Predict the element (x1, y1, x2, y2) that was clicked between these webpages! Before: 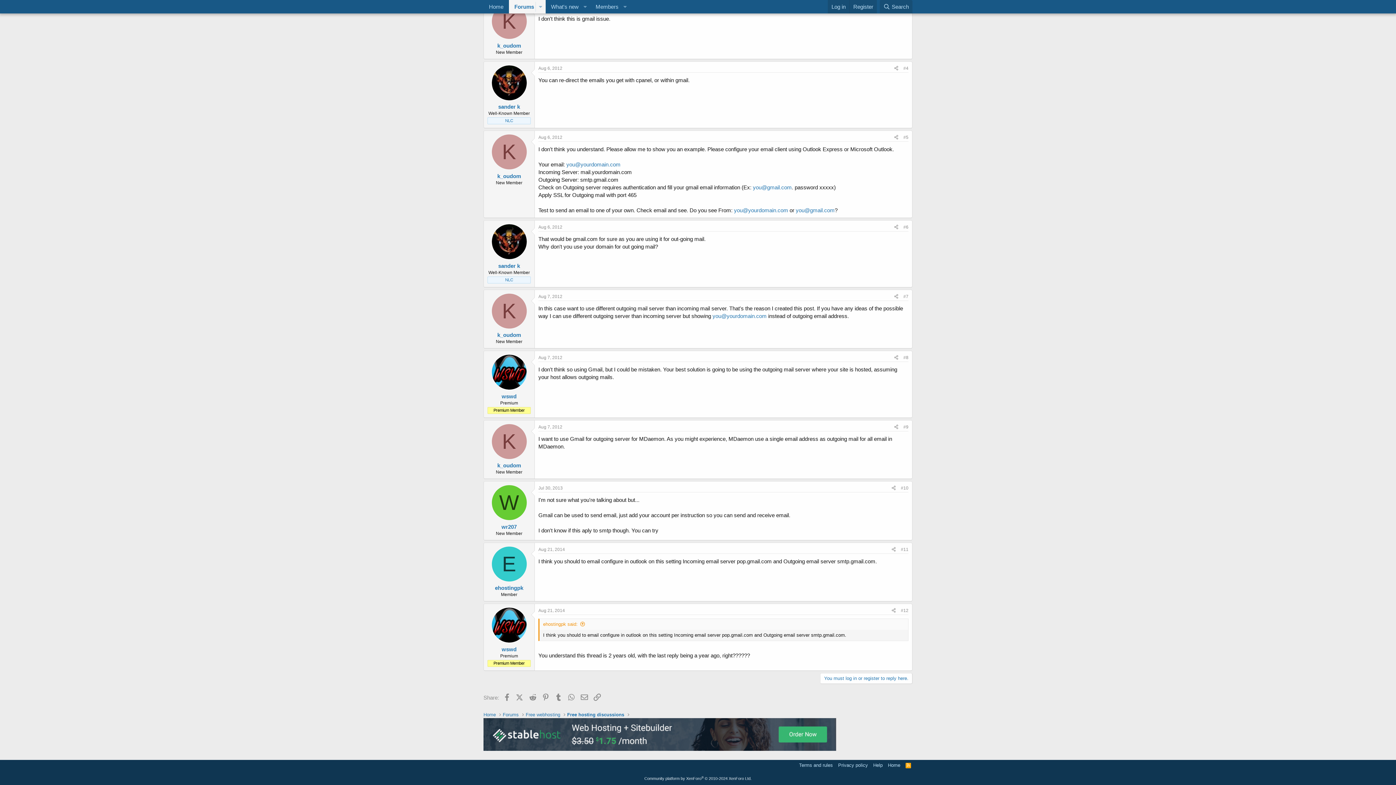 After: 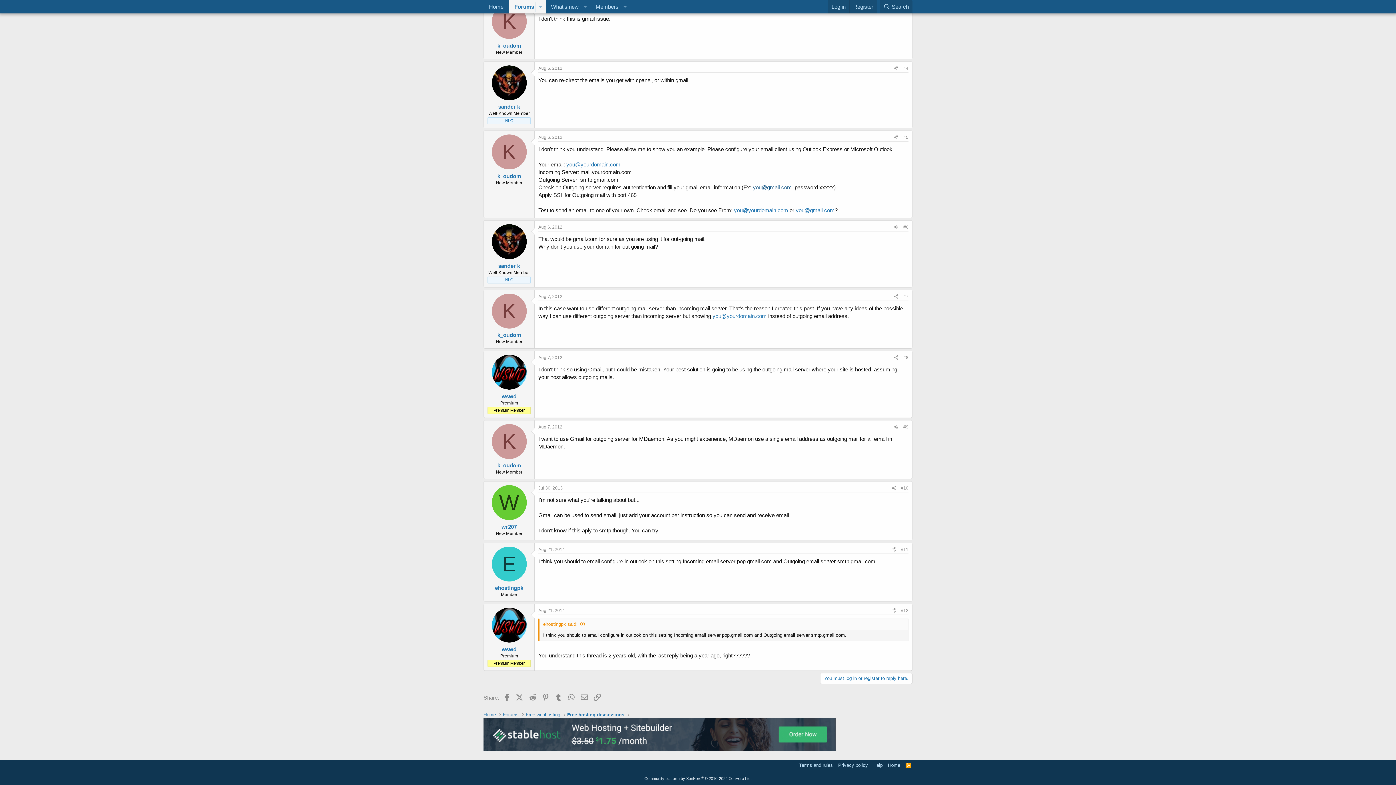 Action: bbox: (753, 184, 792, 190) label: you@gmail.com